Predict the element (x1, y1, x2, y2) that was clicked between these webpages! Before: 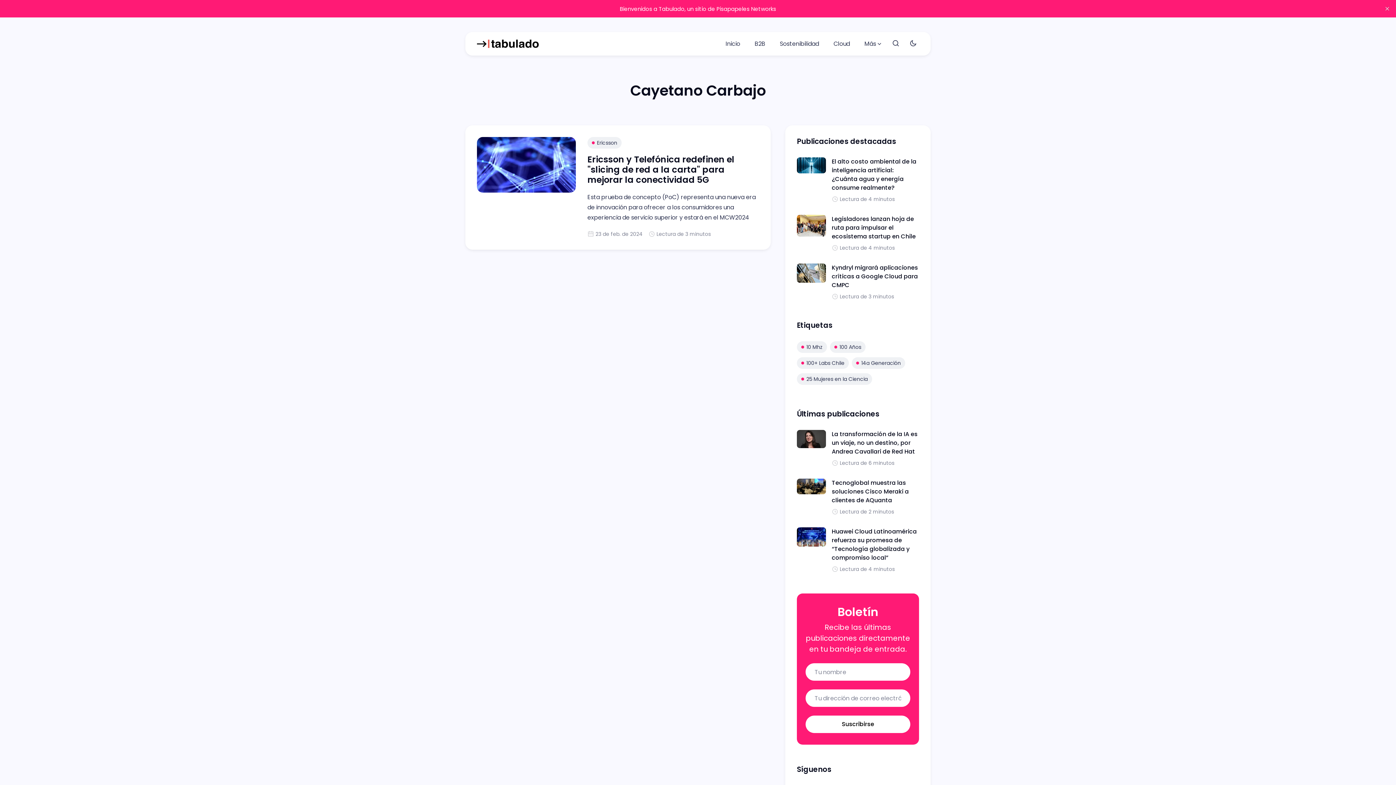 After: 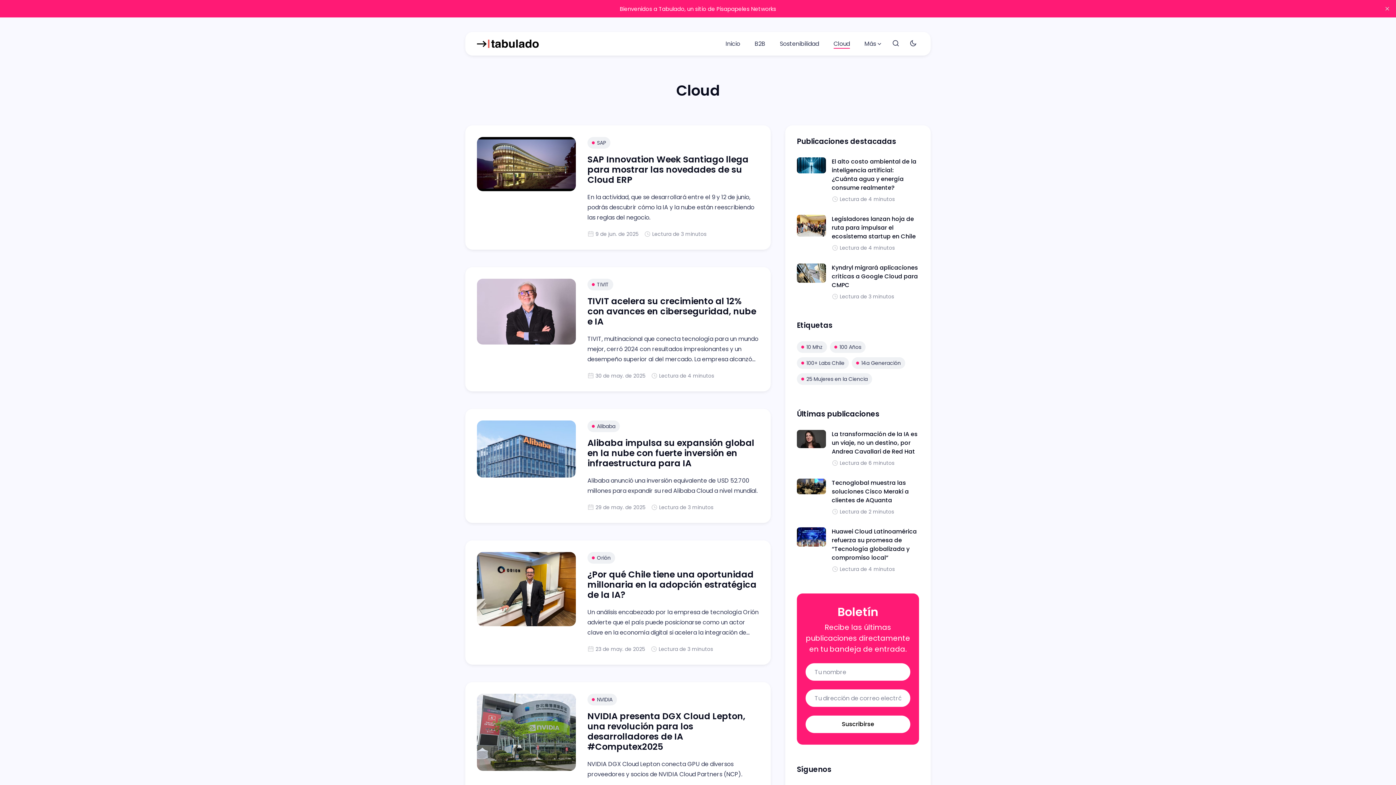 Action: label: Cloud bbox: (833, 39, 850, 48)